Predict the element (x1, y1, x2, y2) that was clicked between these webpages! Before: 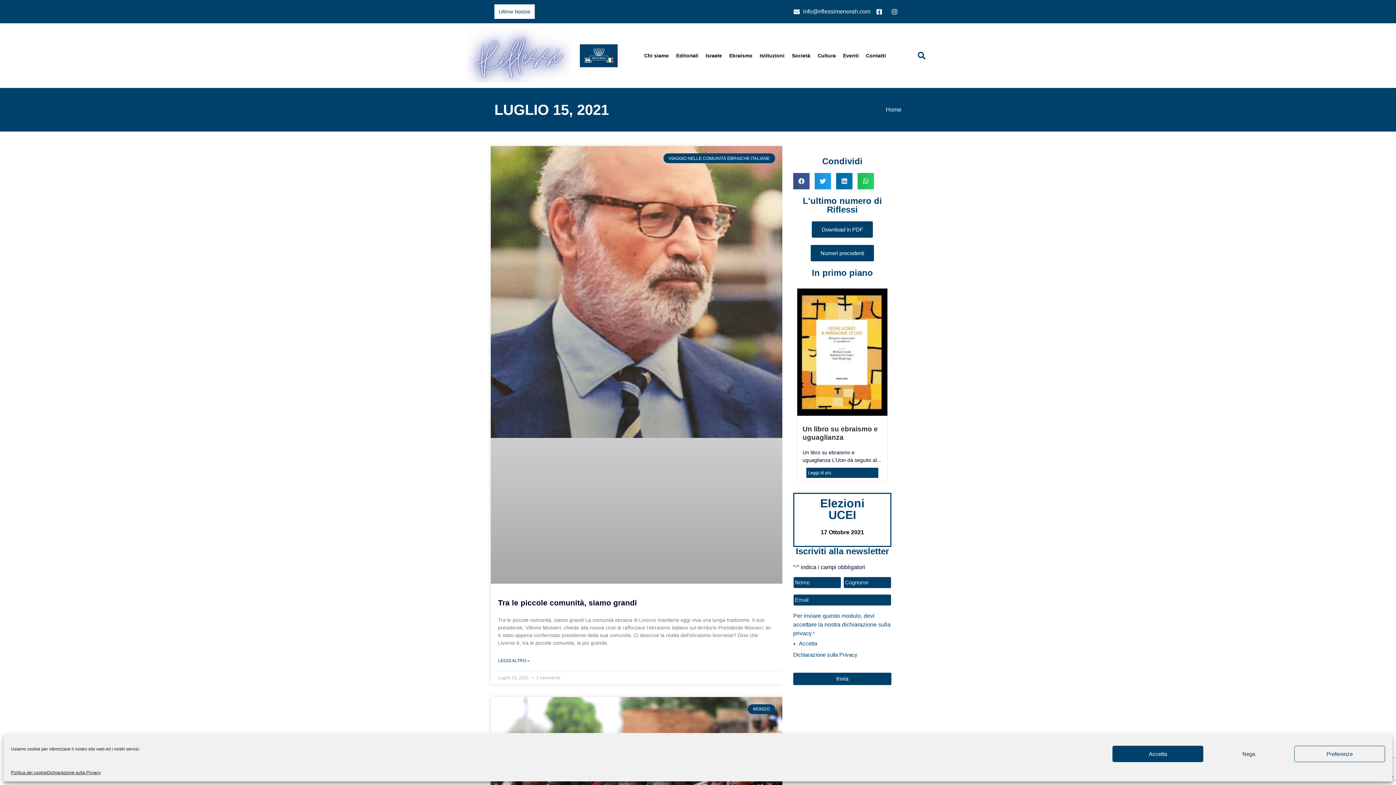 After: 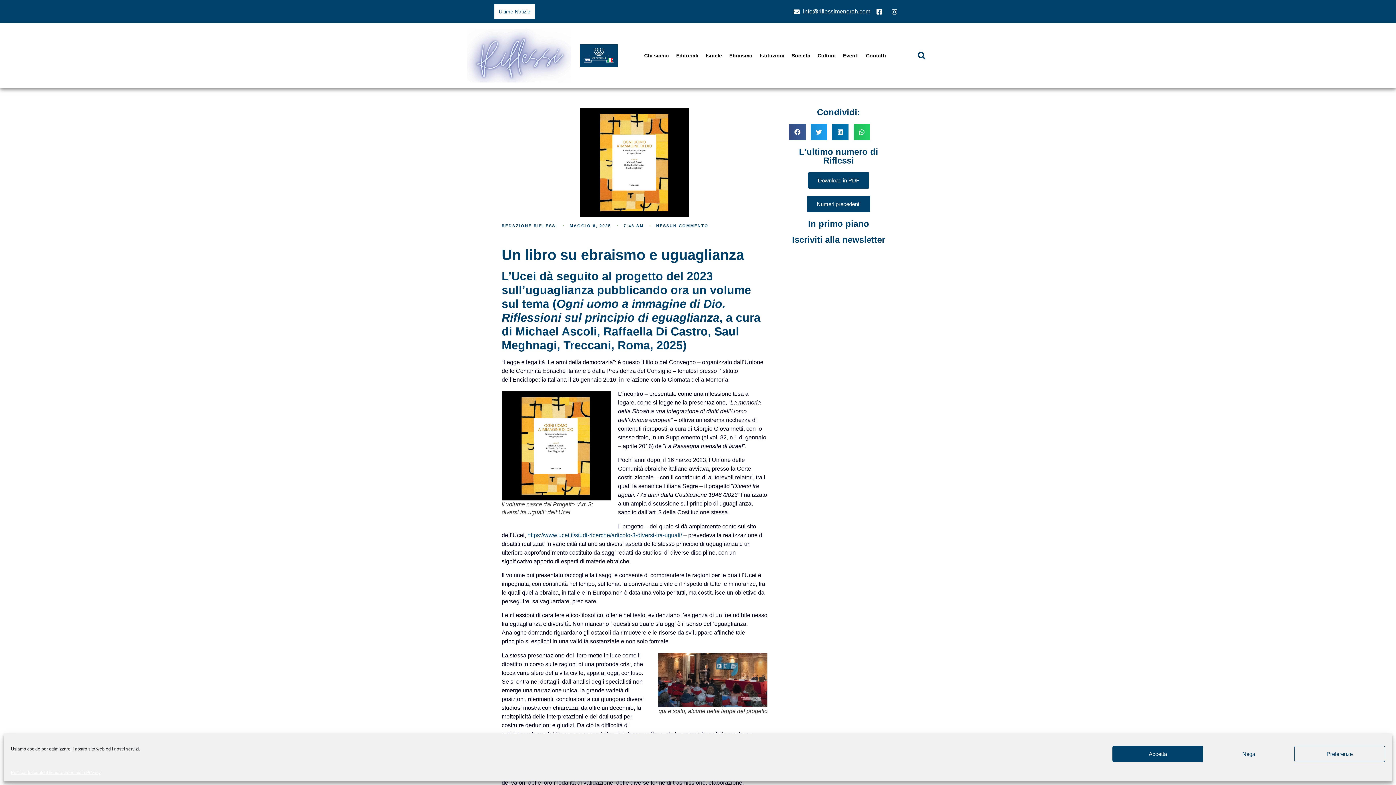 Action: label: Leggi di più bbox: (806, 468, 878, 478)